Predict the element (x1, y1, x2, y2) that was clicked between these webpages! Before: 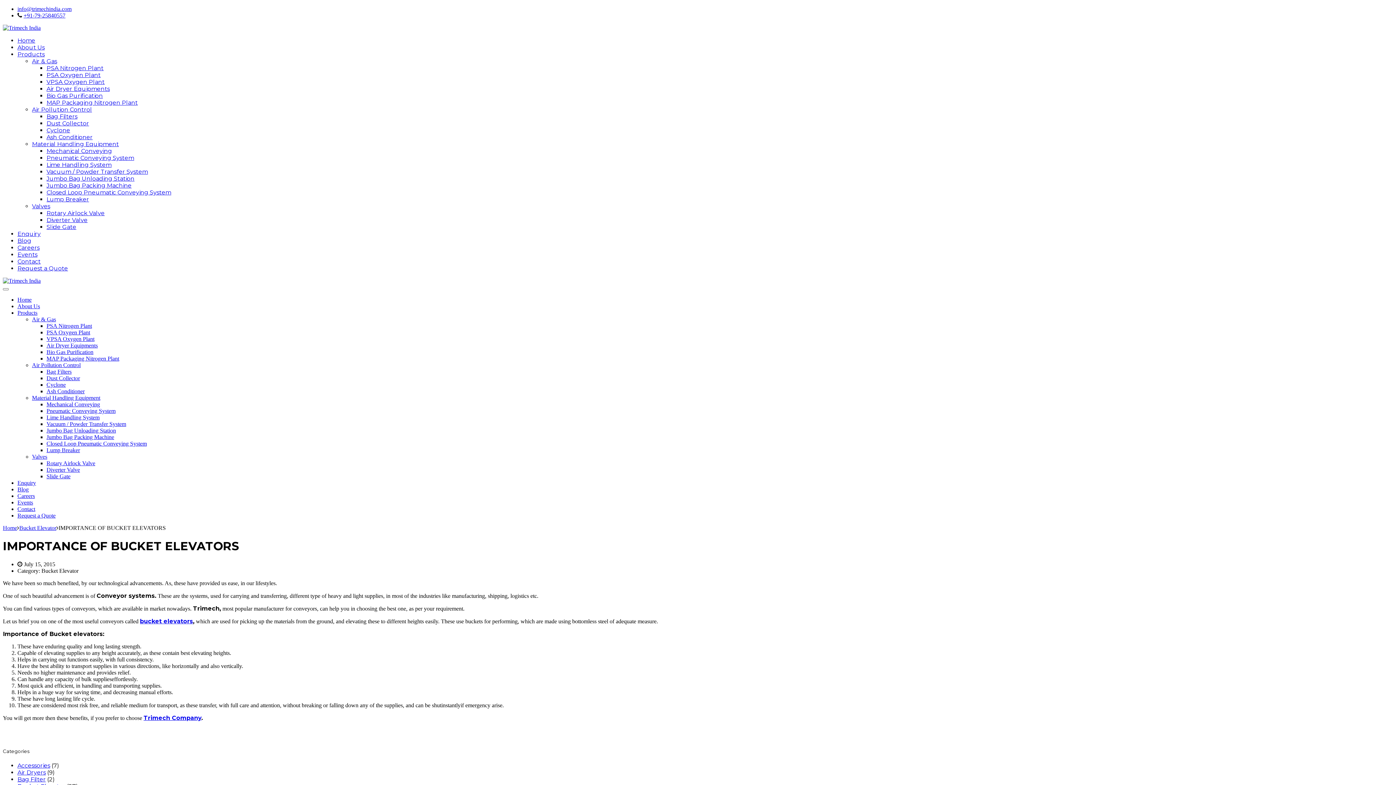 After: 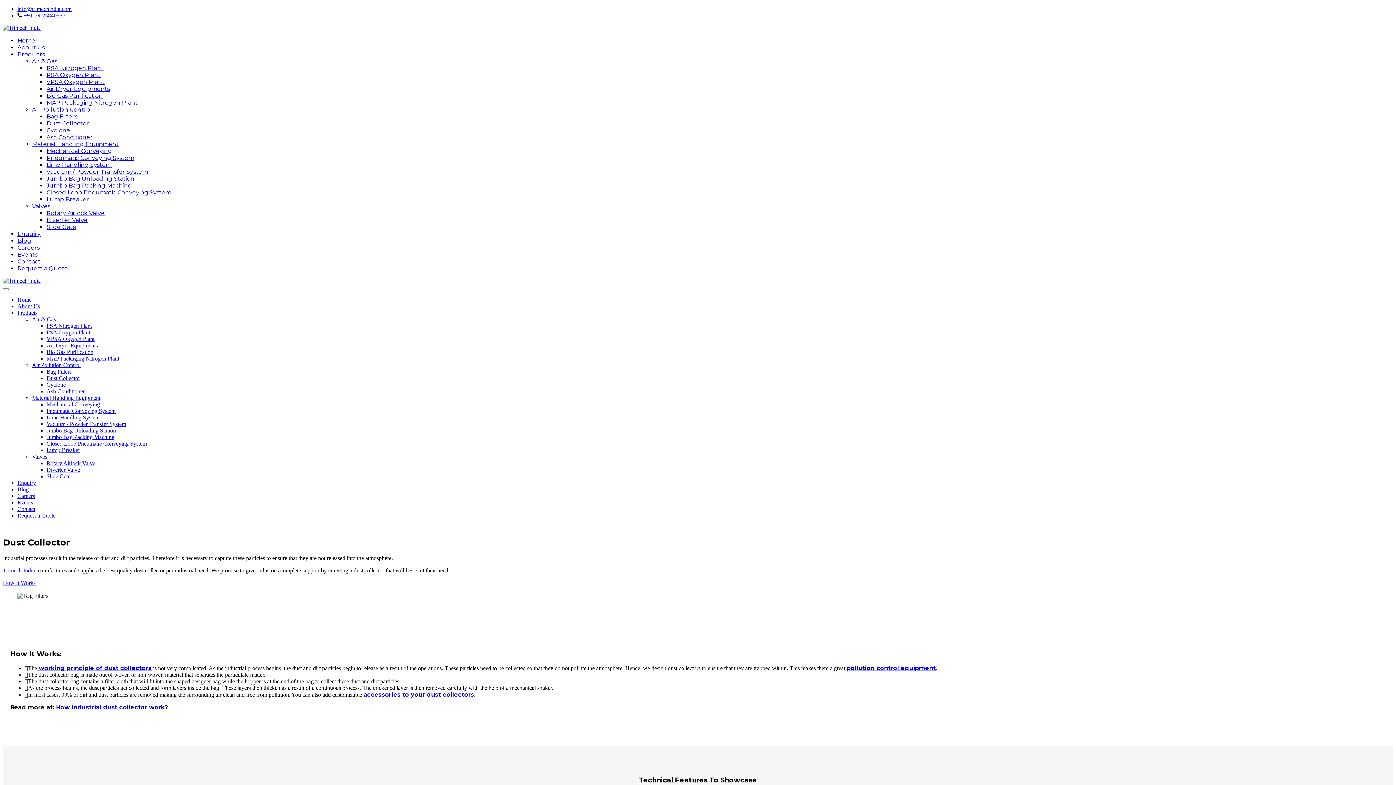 Action: bbox: (46, 120, 89, 126) label: Dust Collector